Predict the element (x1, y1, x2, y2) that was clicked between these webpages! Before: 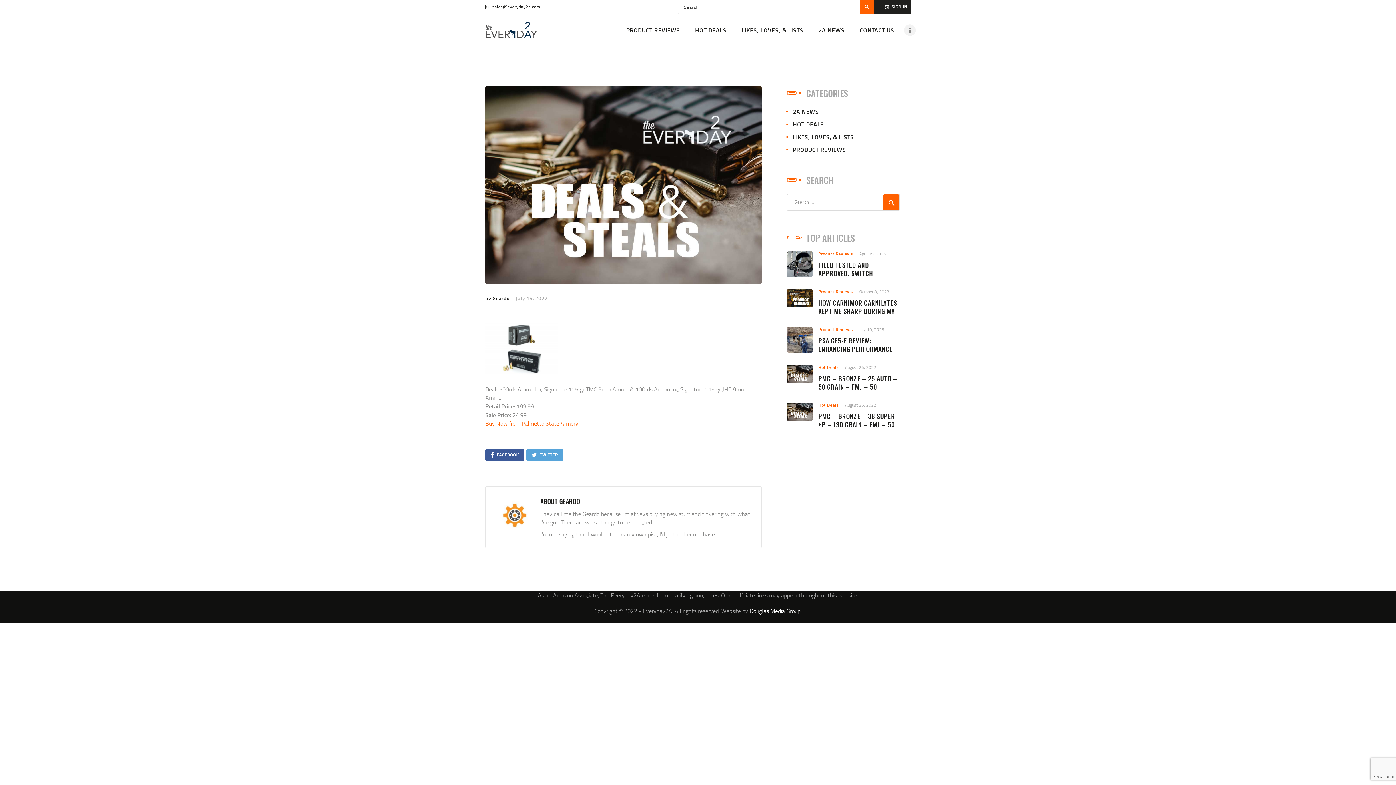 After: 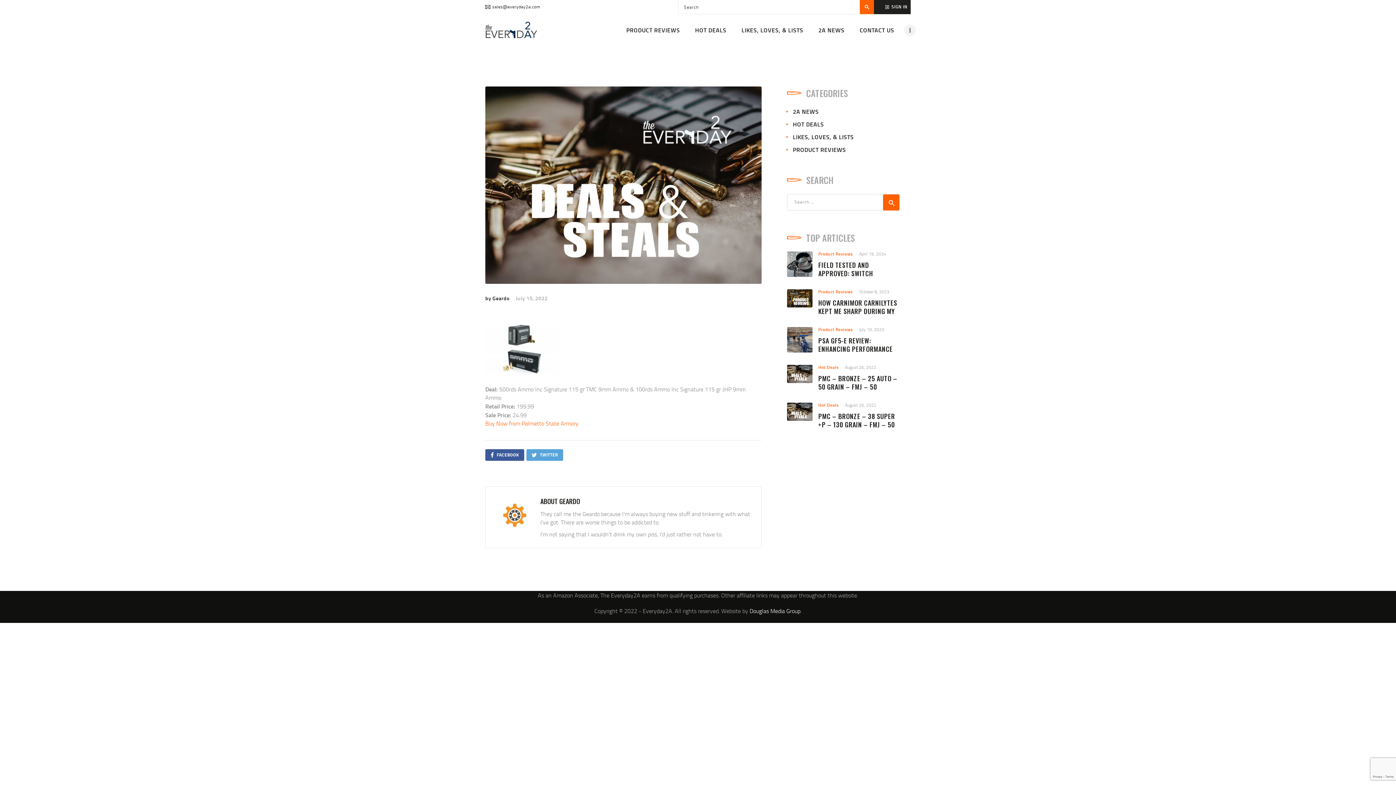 Action: bbox: (485, 312, 558, 320)